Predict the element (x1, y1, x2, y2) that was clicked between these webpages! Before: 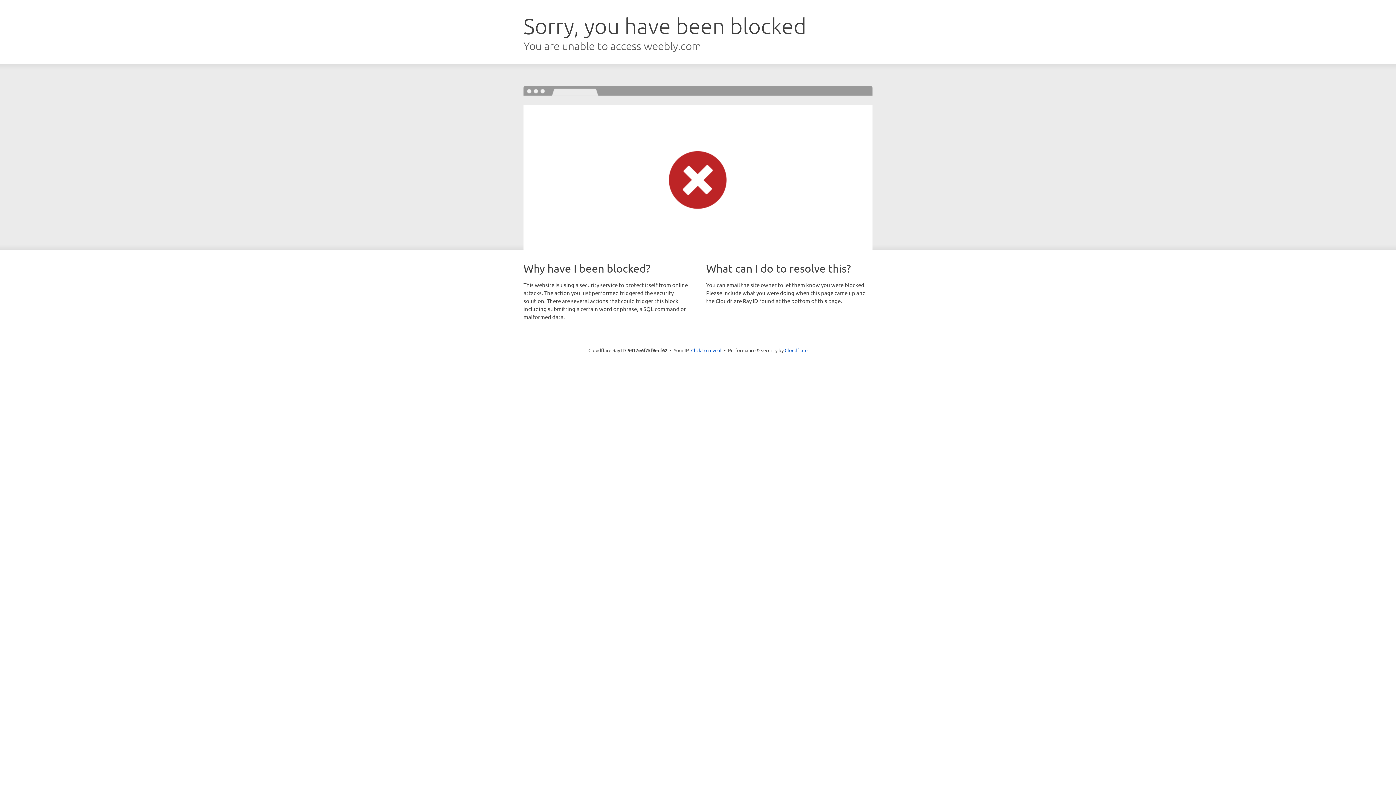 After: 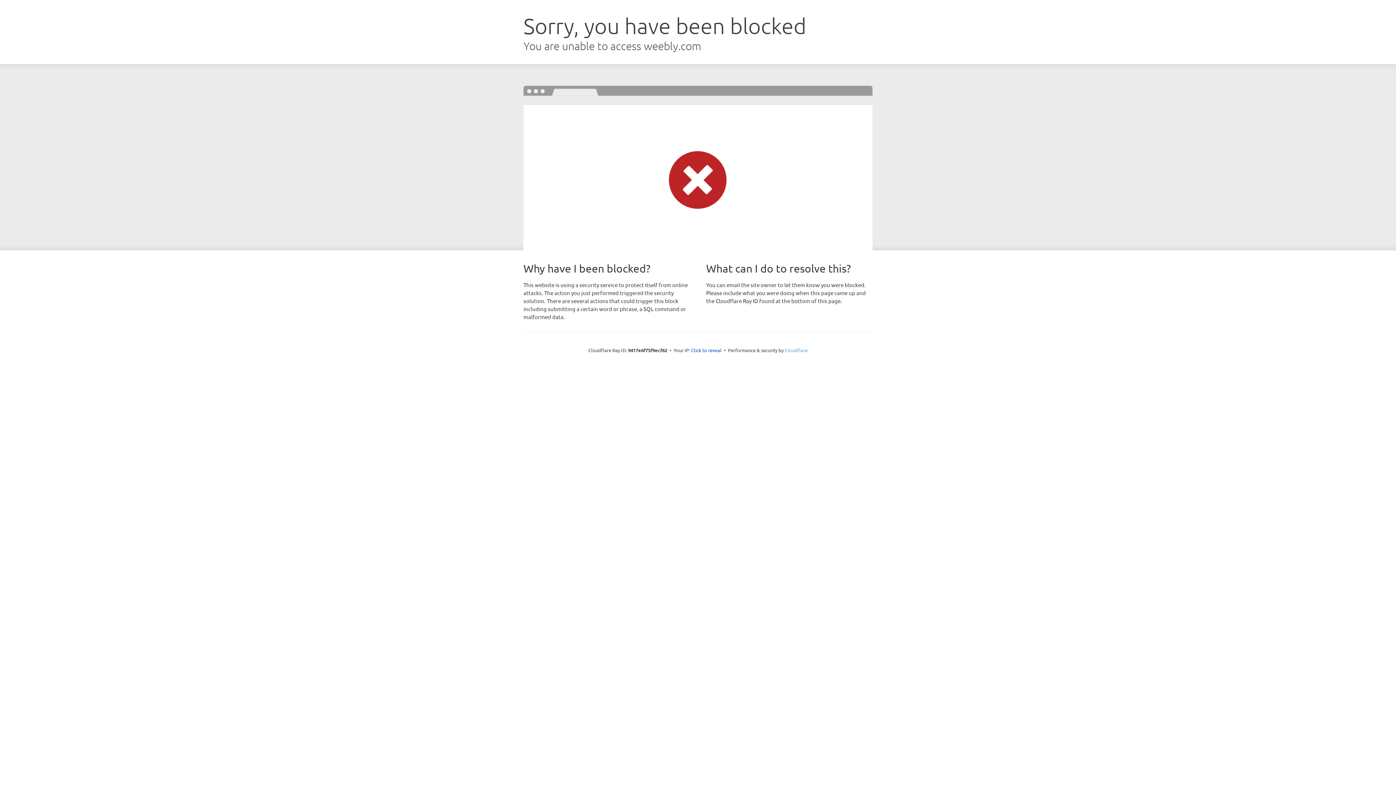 Action: bbox: (784, 347, 807, 353) label: Cloudflare